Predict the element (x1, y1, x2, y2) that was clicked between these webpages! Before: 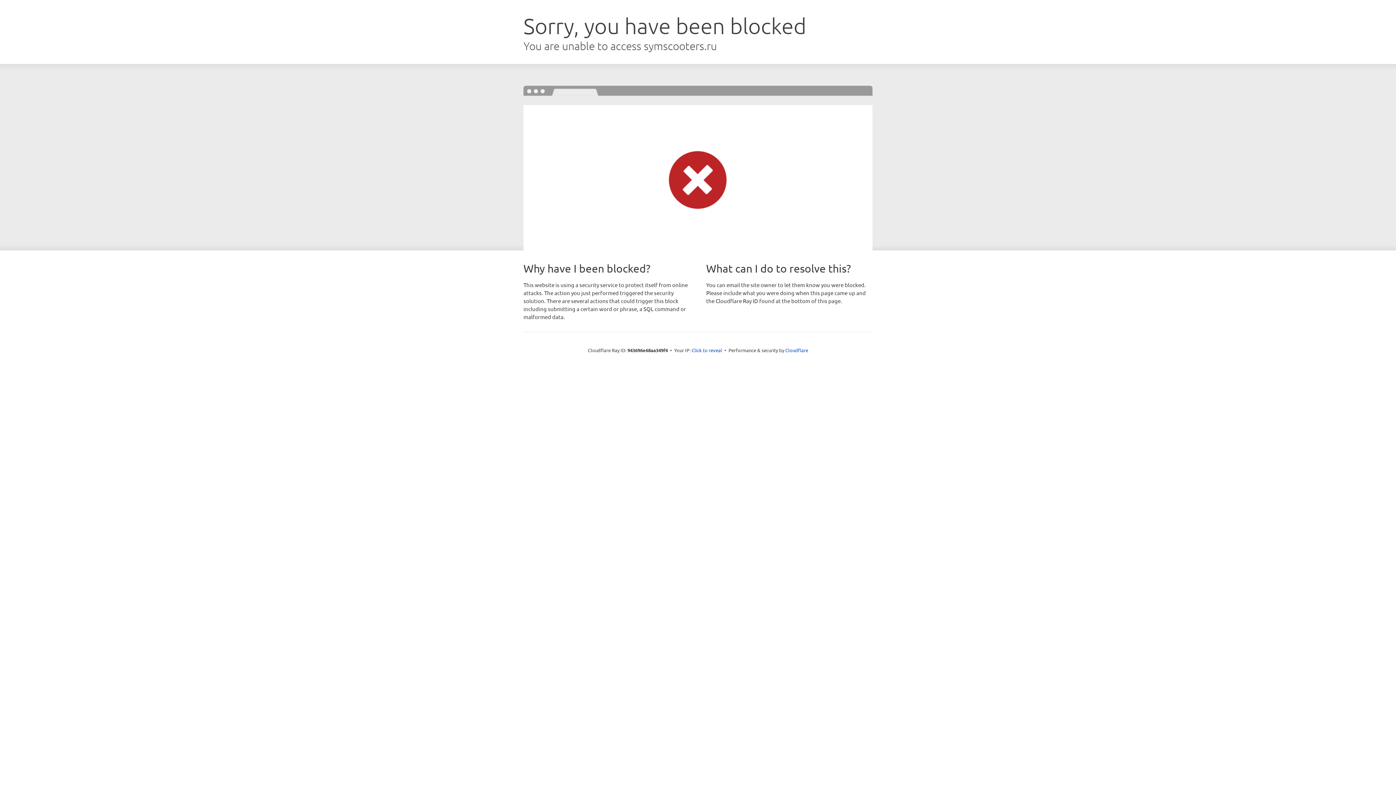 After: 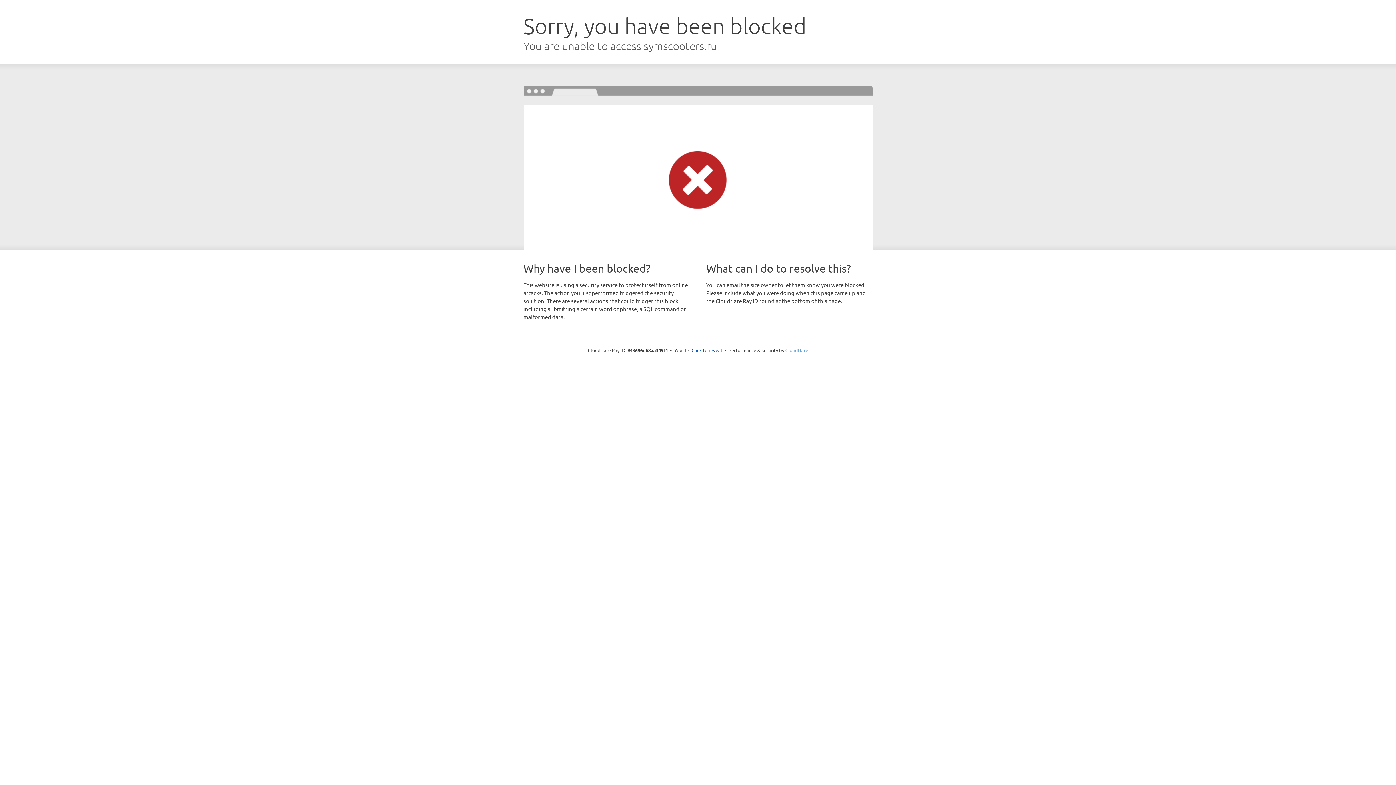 Action: bbox: (785, 347, 808, 353) label: Cloudflare